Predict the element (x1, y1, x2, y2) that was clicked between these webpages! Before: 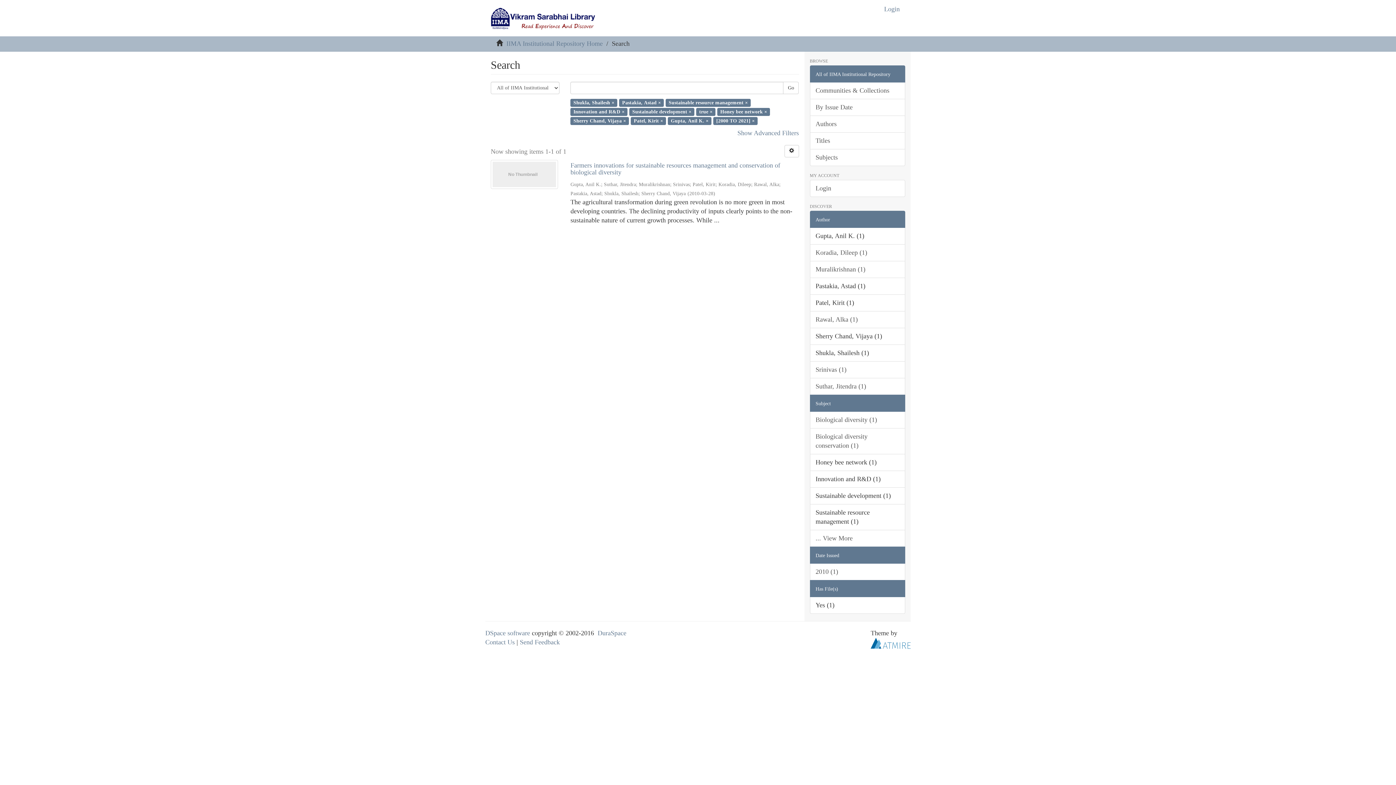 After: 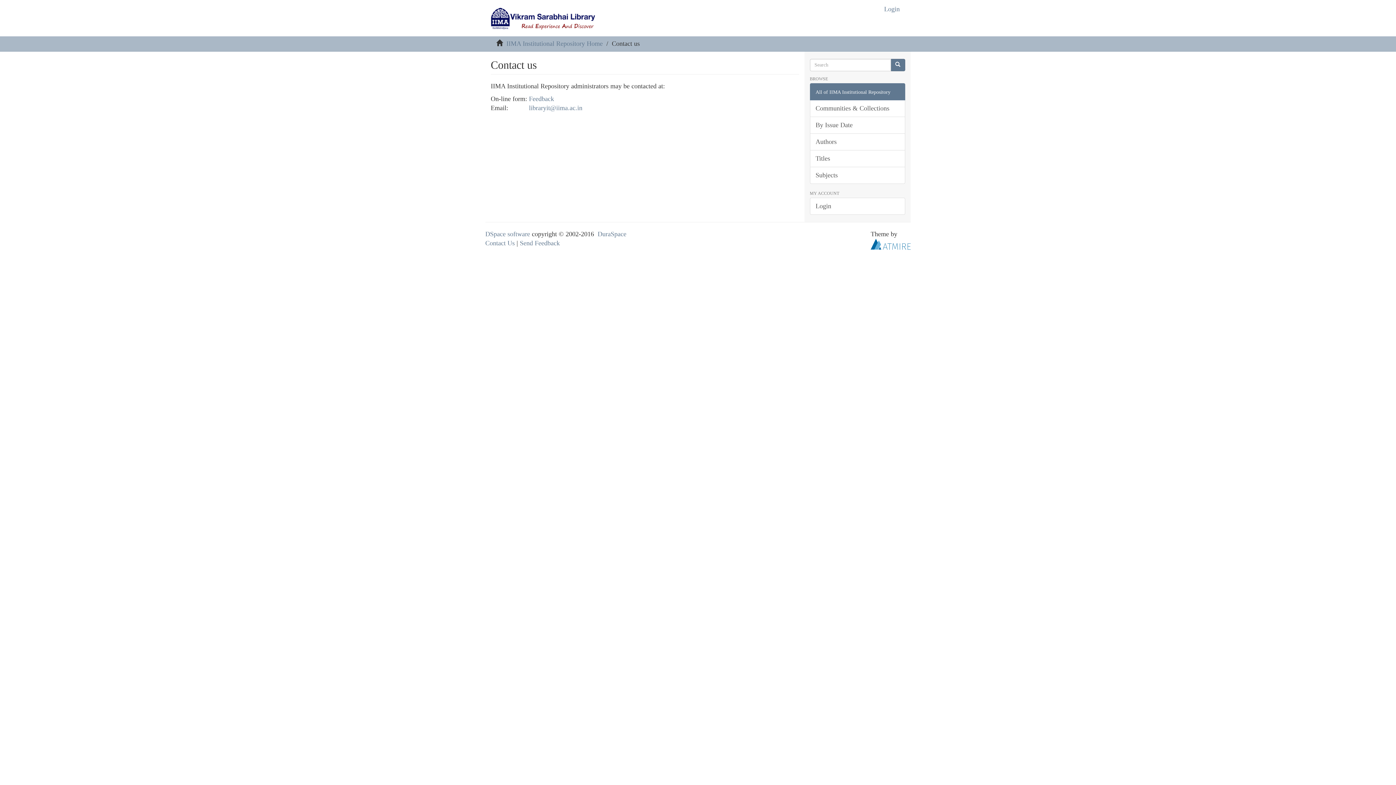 Action: label: Contact Us bbox: (485, 638, 514, 646)